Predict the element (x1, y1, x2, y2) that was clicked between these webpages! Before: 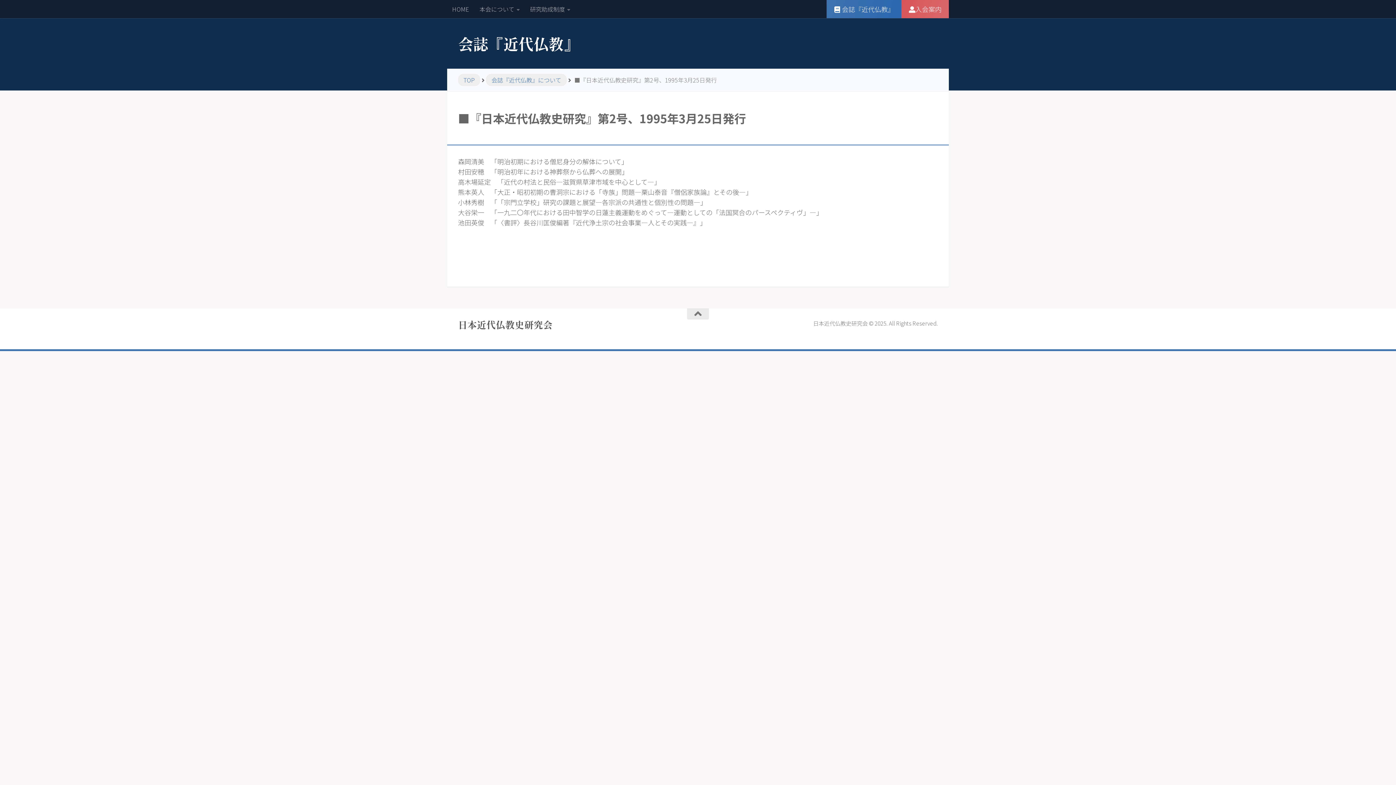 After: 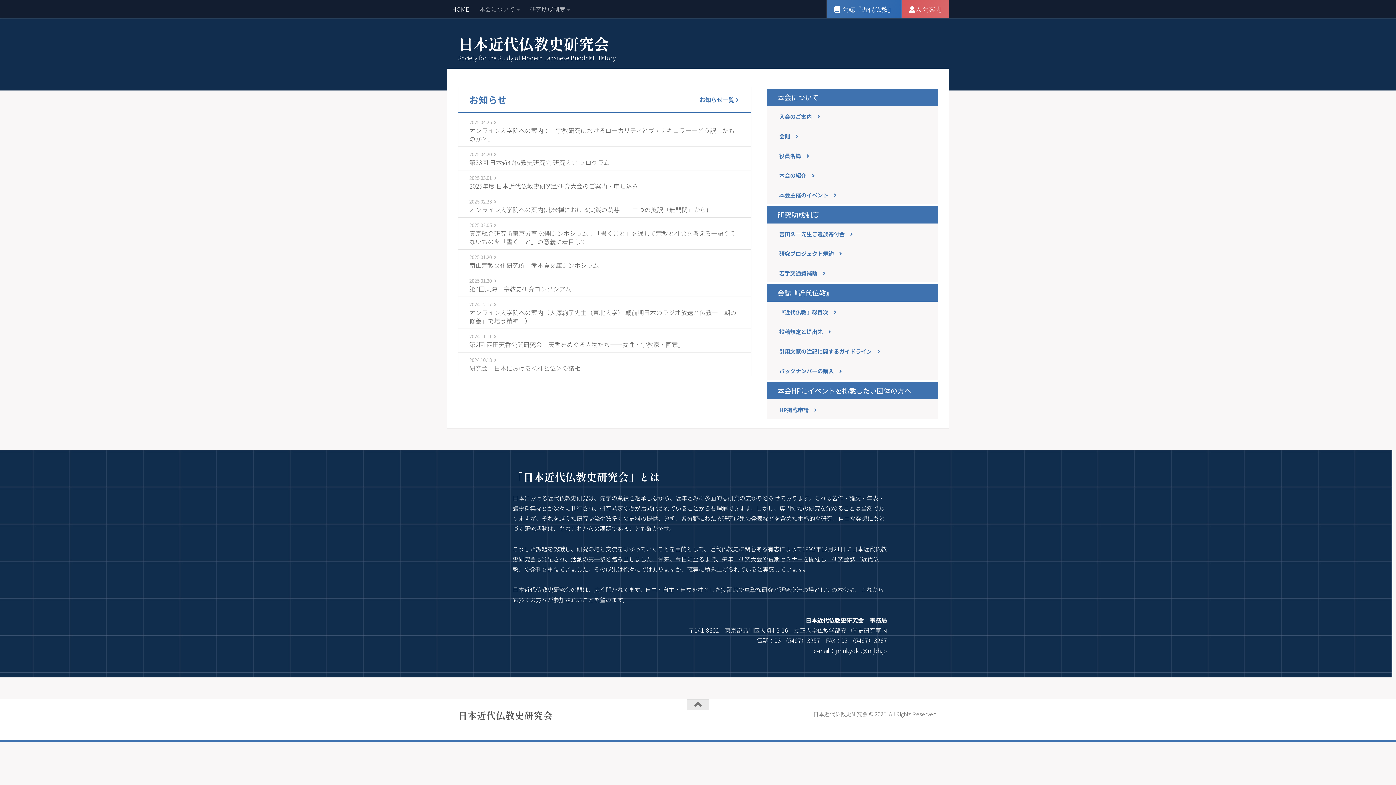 Action: label: 会誌『近代仏教』 bbox: (458, 32, 938, 54)